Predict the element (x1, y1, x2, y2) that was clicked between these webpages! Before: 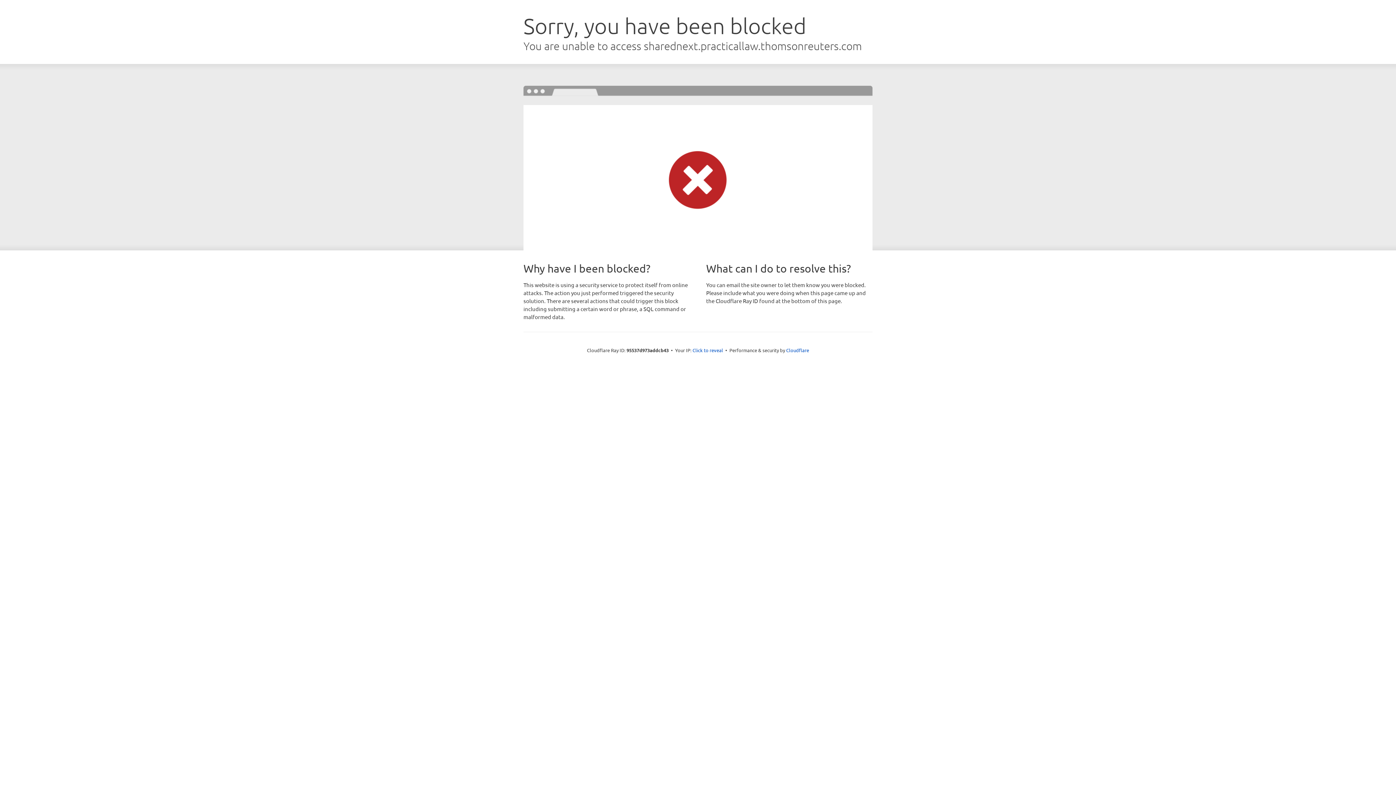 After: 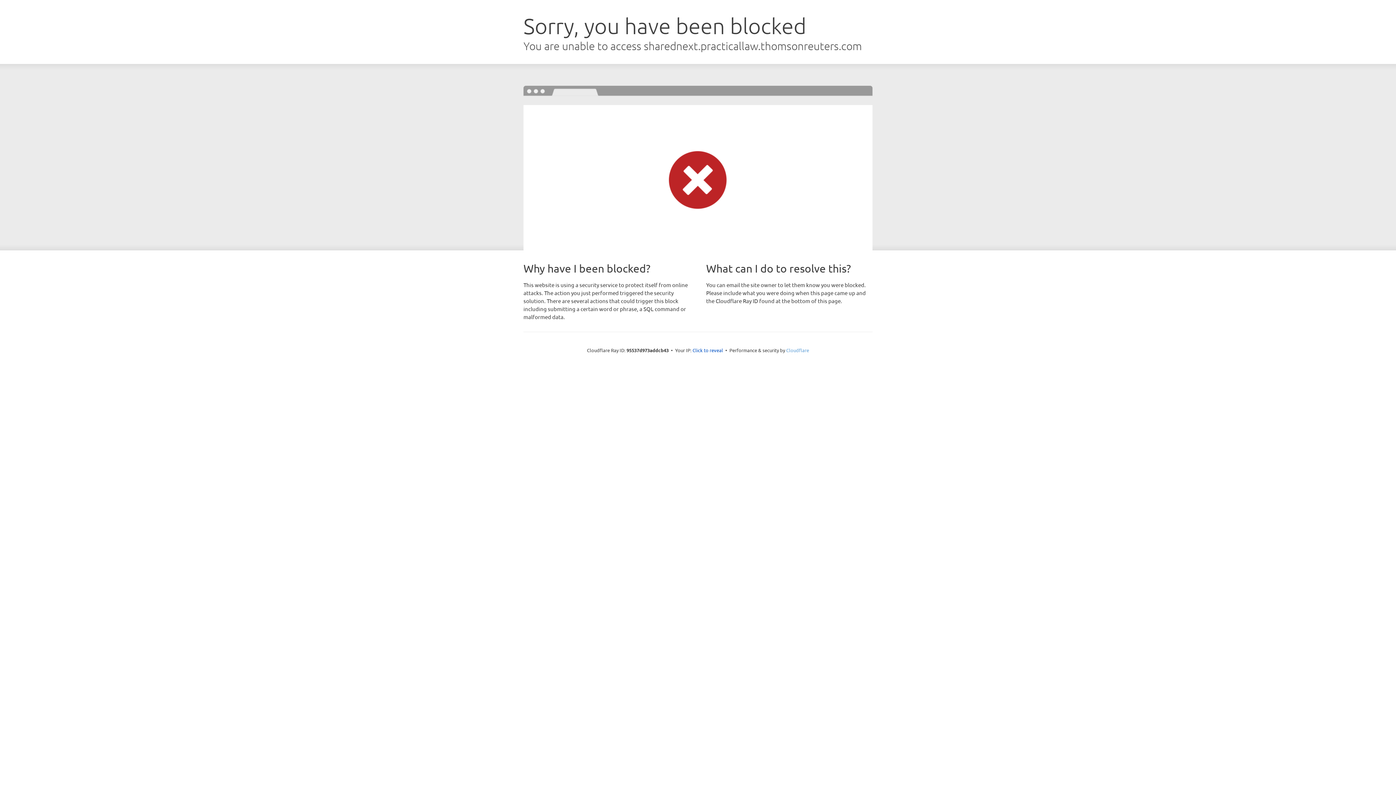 Action: bbox: (786, 347, 809, 353) label: Cloudflare